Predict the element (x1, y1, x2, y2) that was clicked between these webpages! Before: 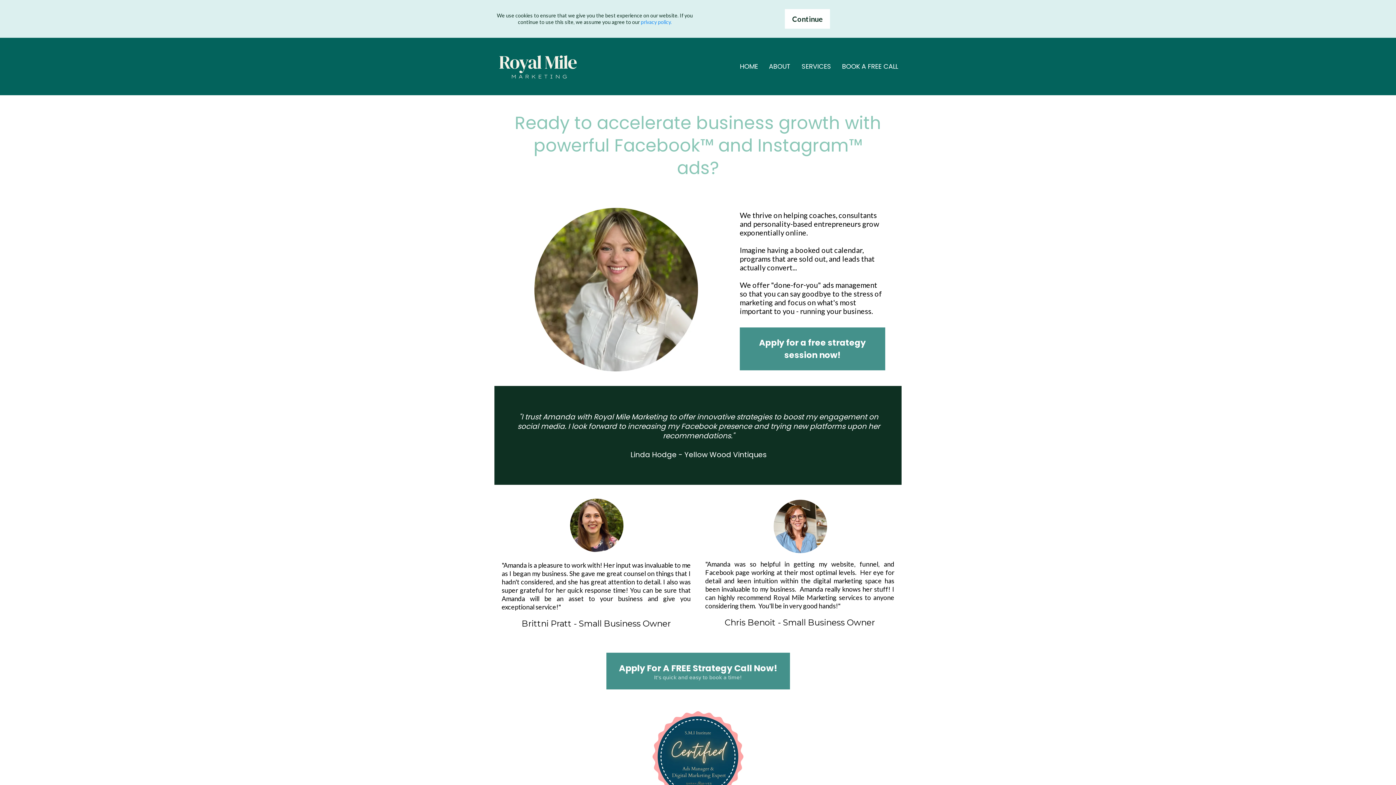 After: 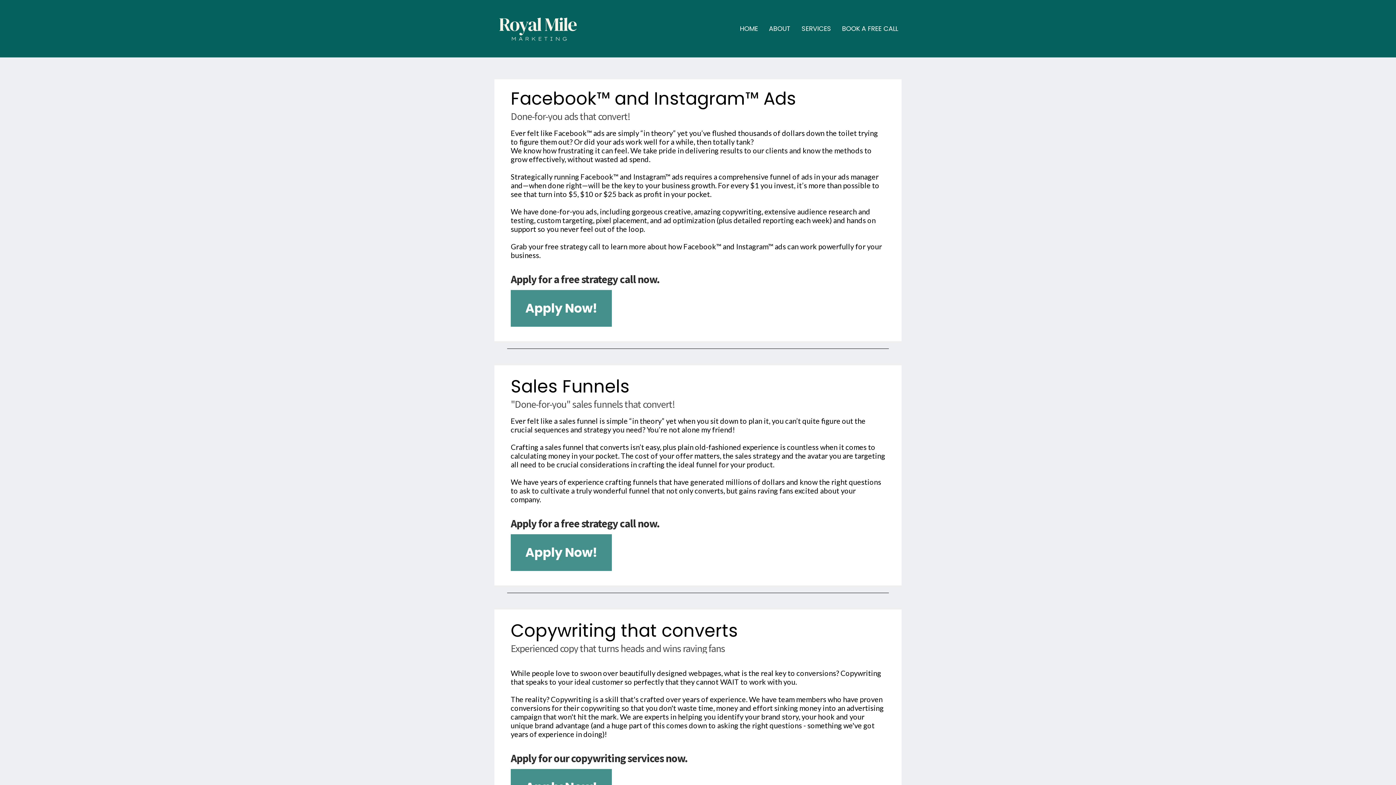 Action: bbox: (796, 61, 836, 72) label: SERVICES